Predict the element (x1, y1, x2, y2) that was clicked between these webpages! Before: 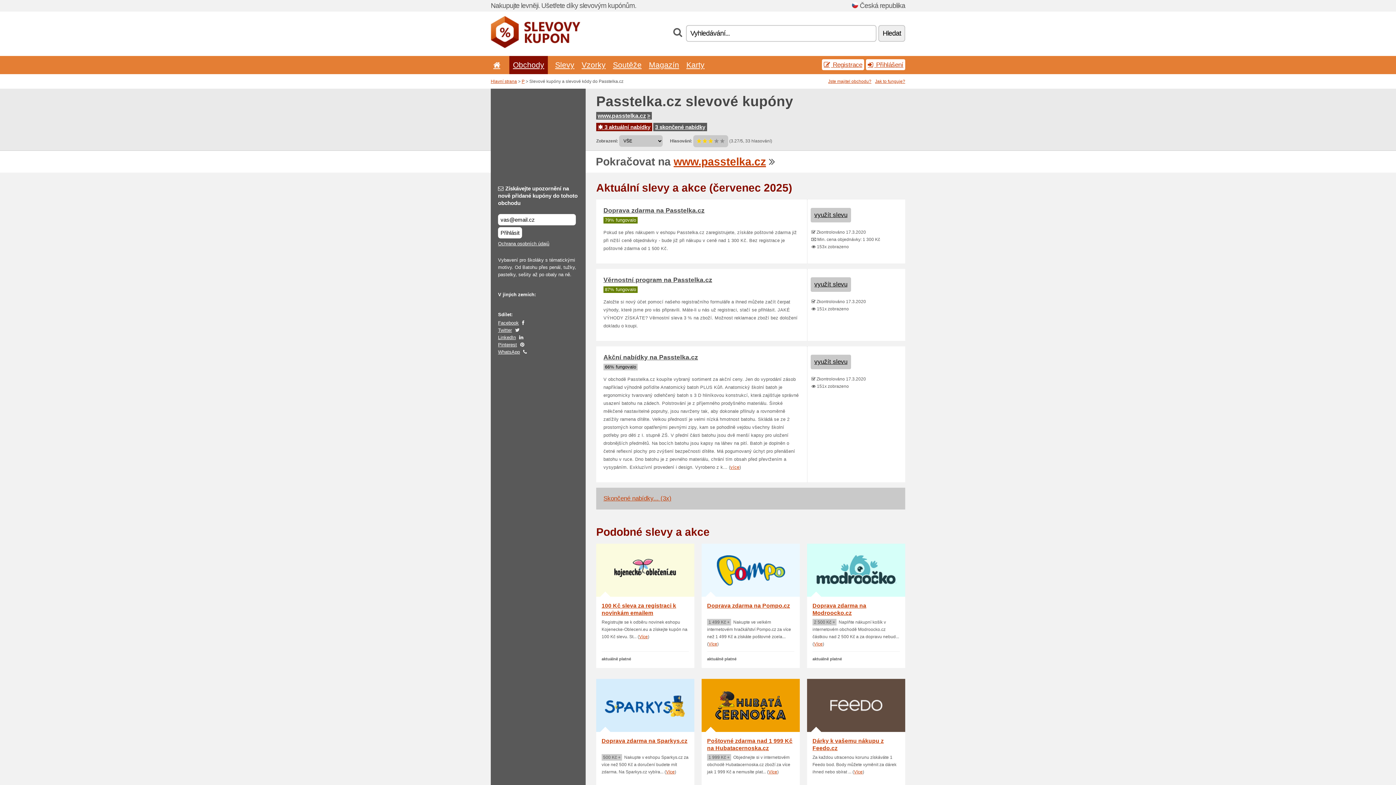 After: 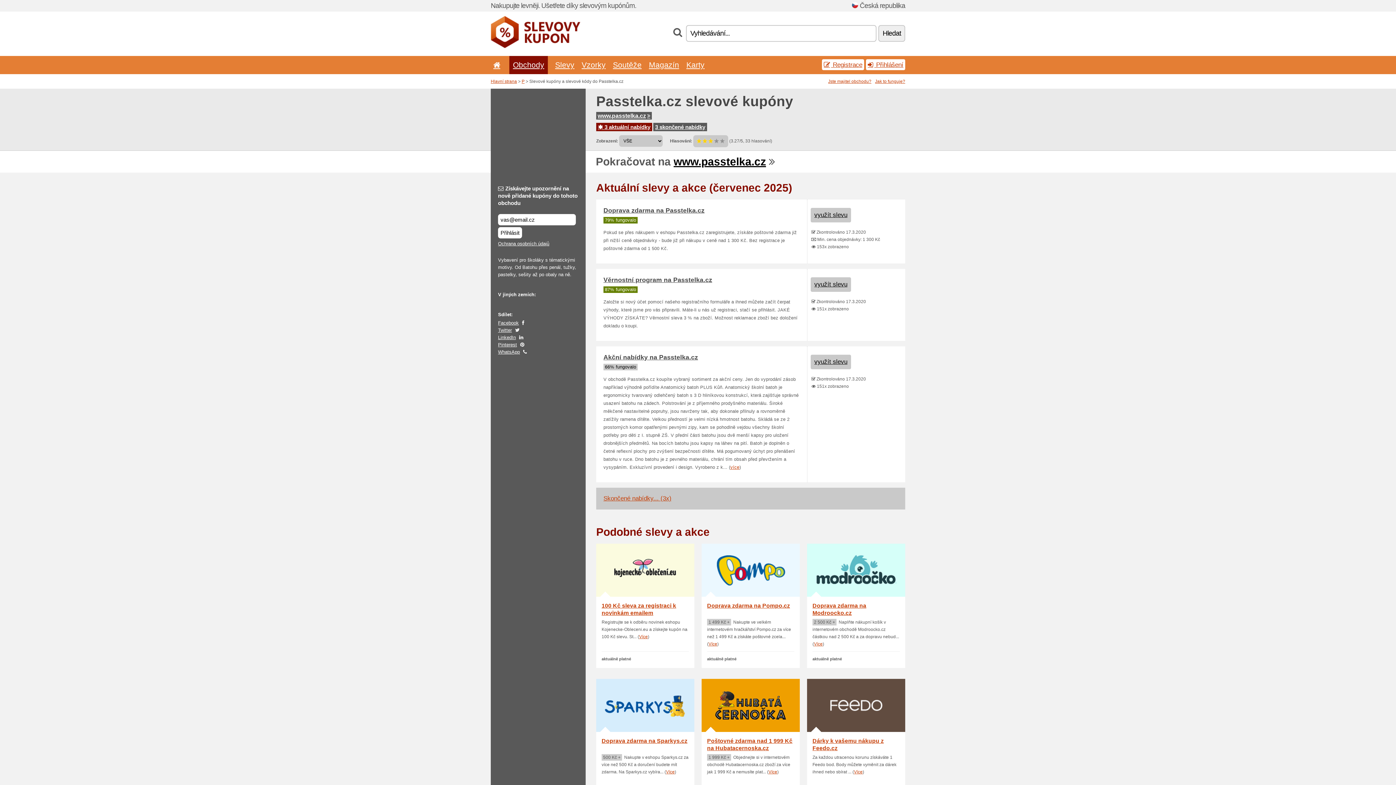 Action: bbox: (673, 155, 766, 167) label: www.passtelka.cz